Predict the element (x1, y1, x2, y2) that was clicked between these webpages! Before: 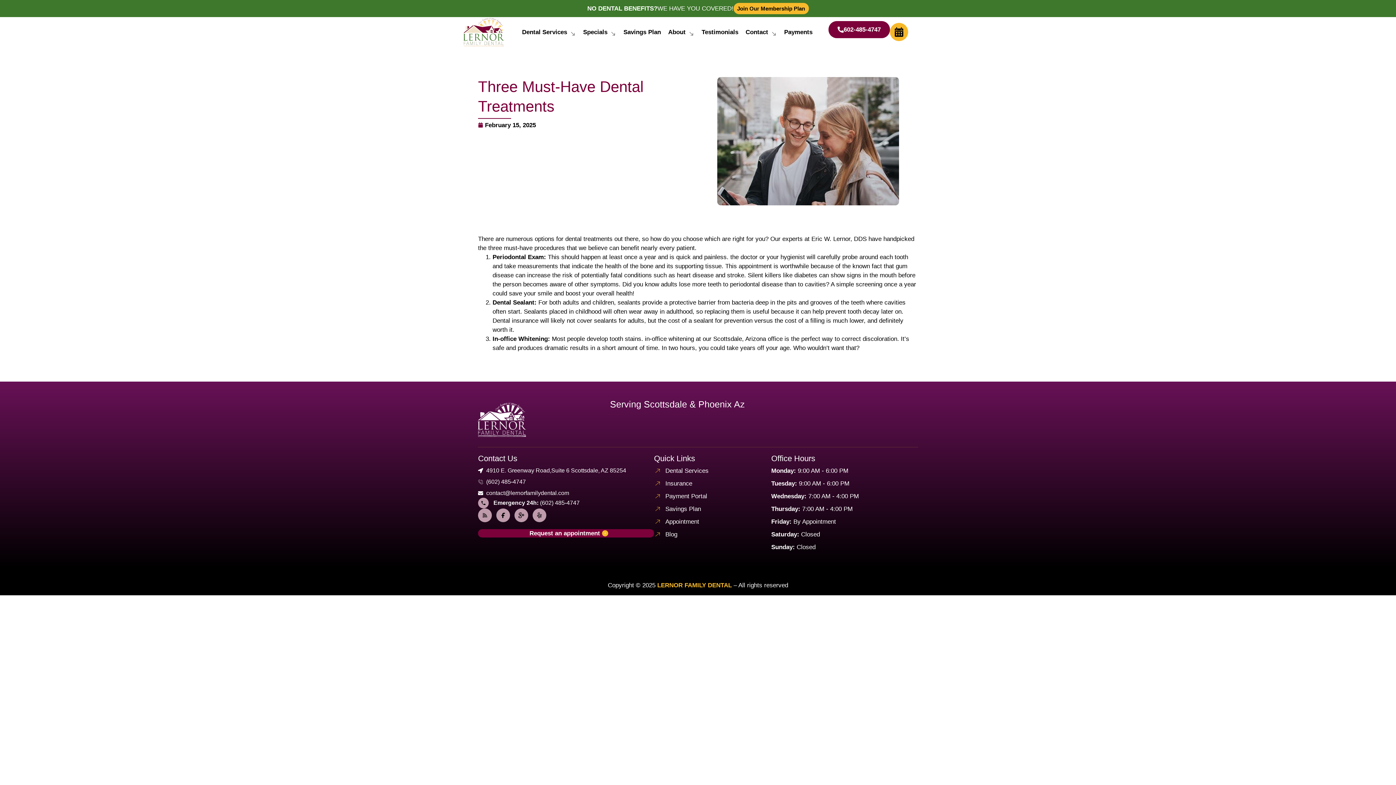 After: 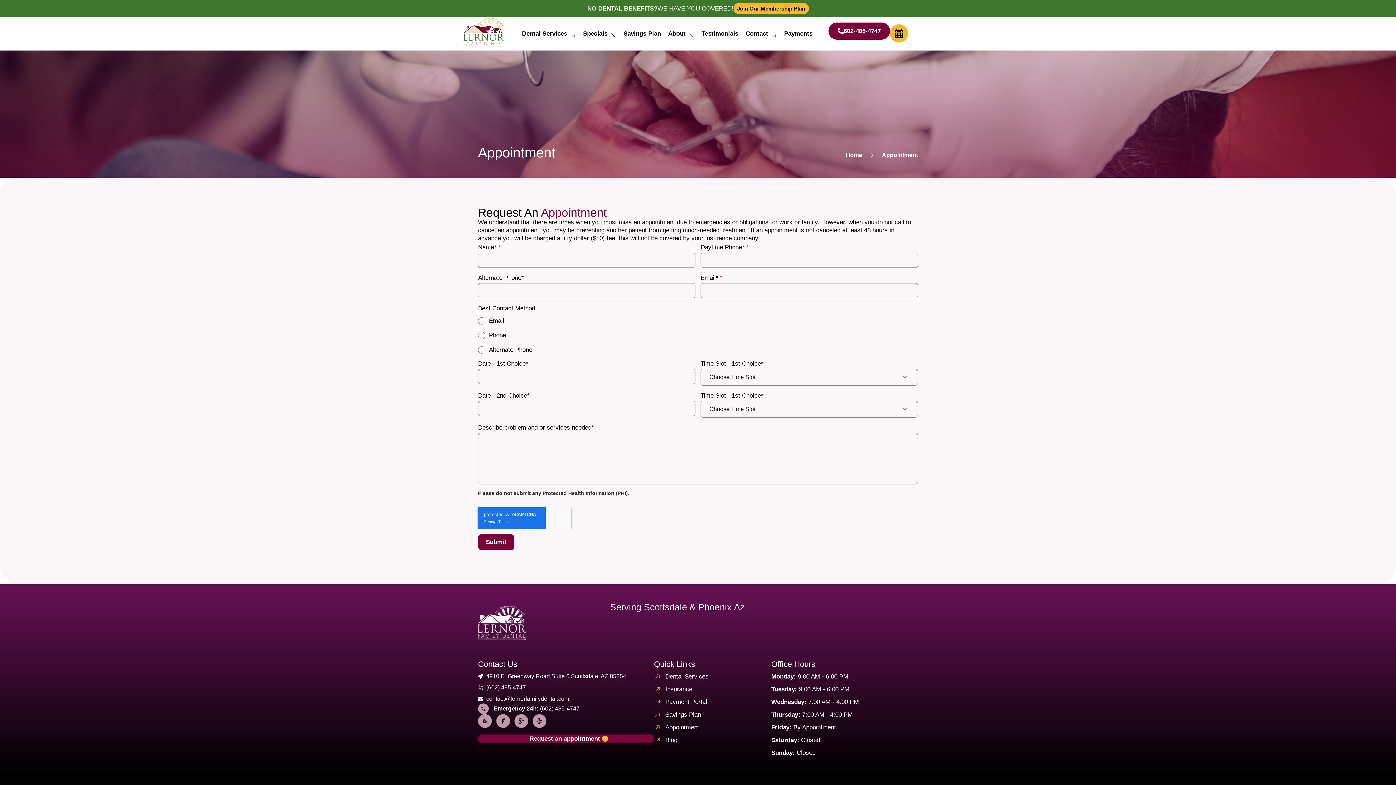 Action: bbox: (654, 517, 764, 526) label: Appointment